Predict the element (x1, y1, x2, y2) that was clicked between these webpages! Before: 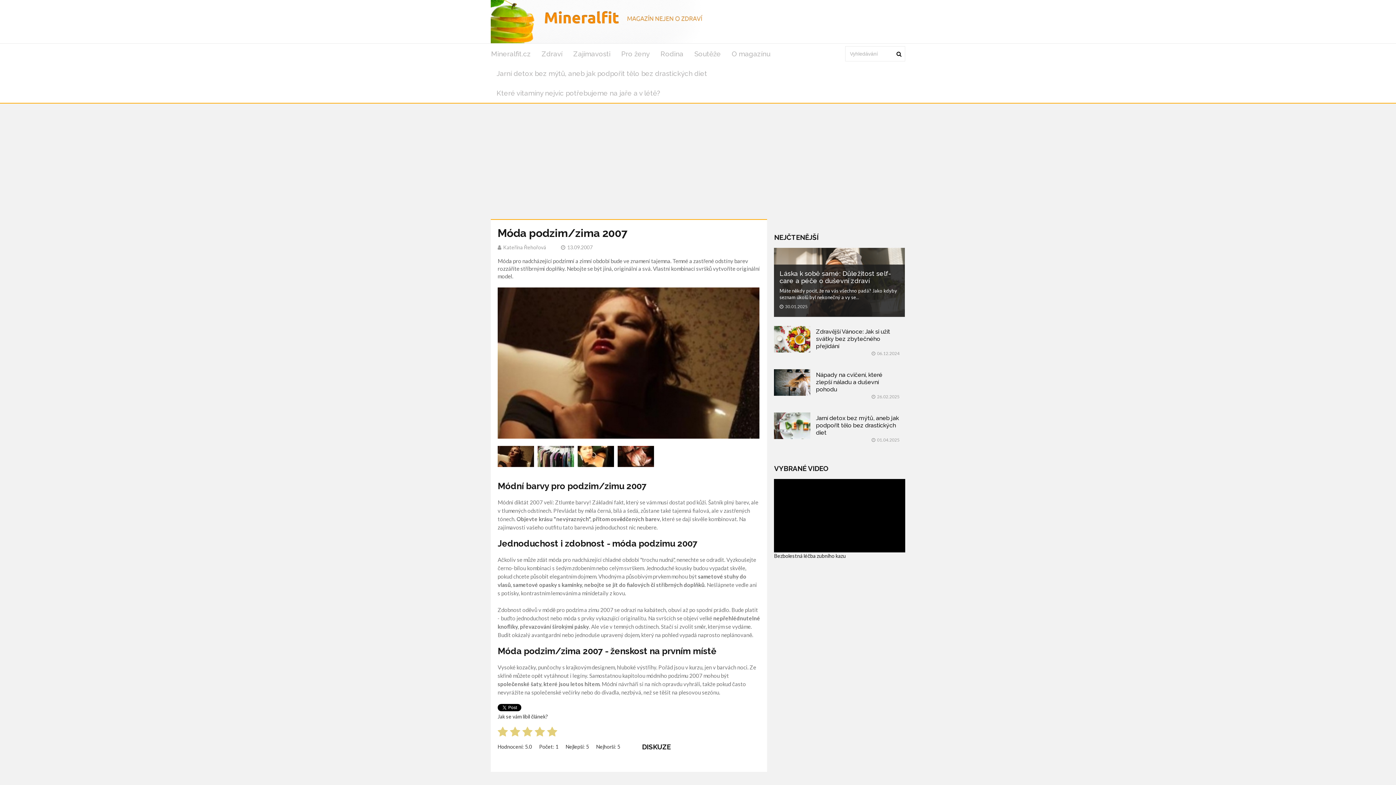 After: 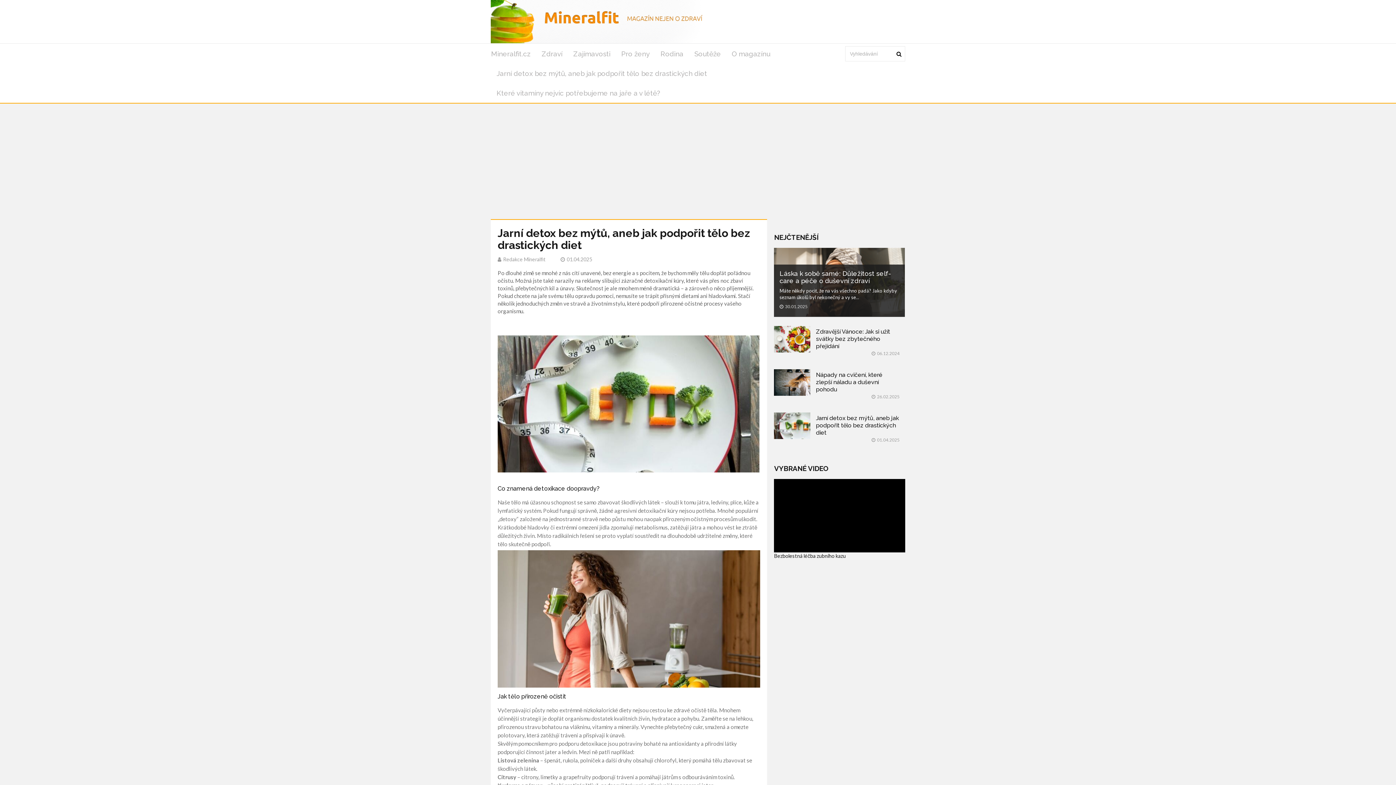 Action: bbox: (774, 412, 810, 445)